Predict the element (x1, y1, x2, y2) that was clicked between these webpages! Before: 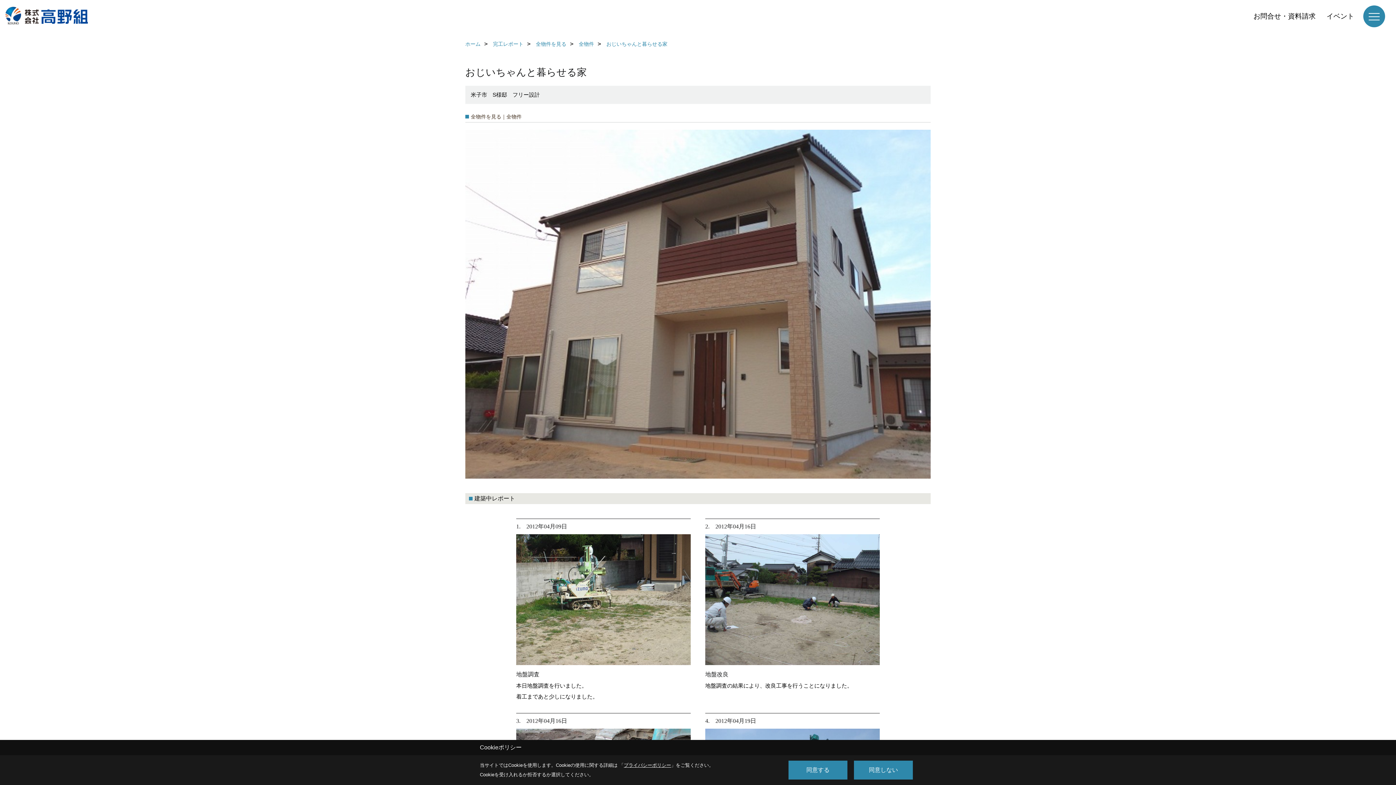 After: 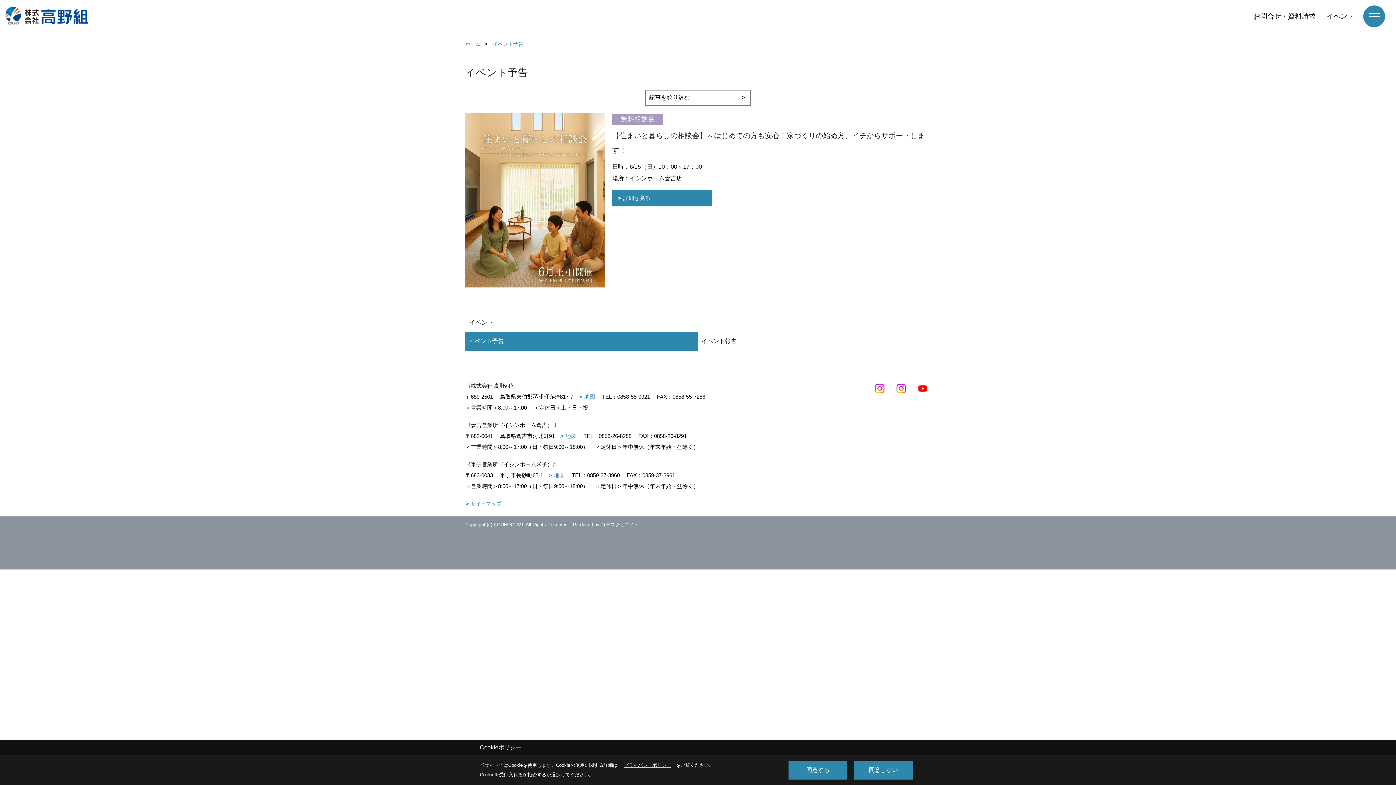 Action: bbox: (1321, 9, 1360, 23) label: イベント